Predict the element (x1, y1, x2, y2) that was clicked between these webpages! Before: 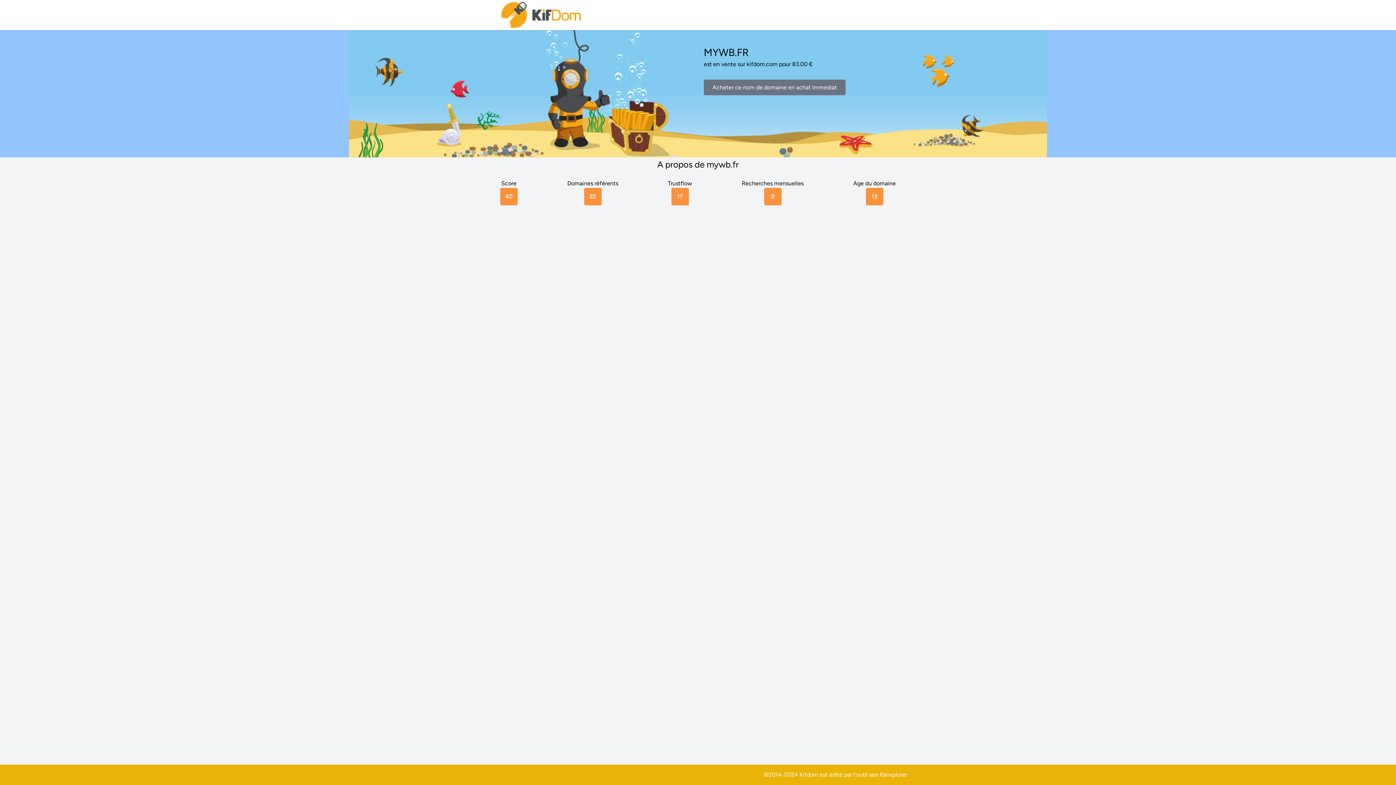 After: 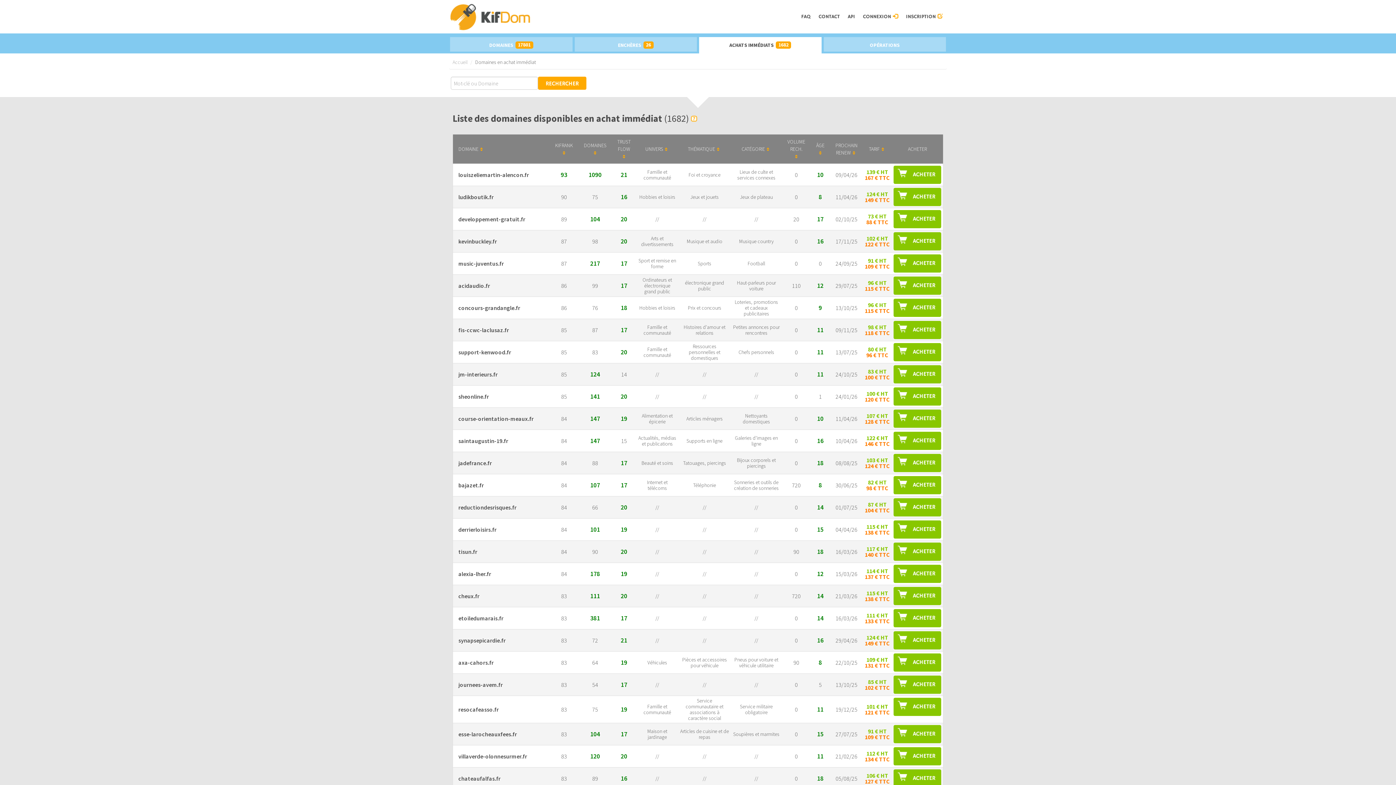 Action: label: Acheter ce nom de domaine en achat immediat bbox: (704, 79, 845, 95)